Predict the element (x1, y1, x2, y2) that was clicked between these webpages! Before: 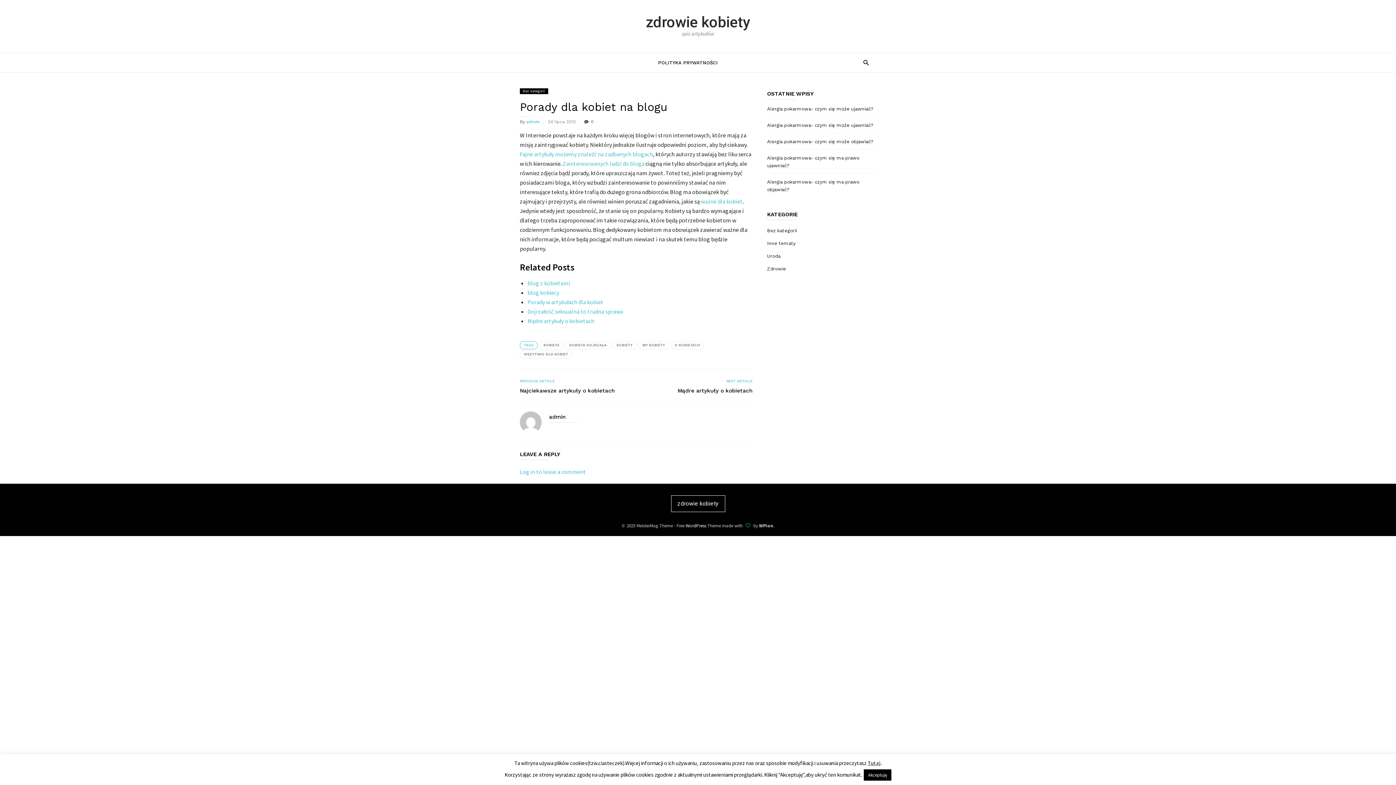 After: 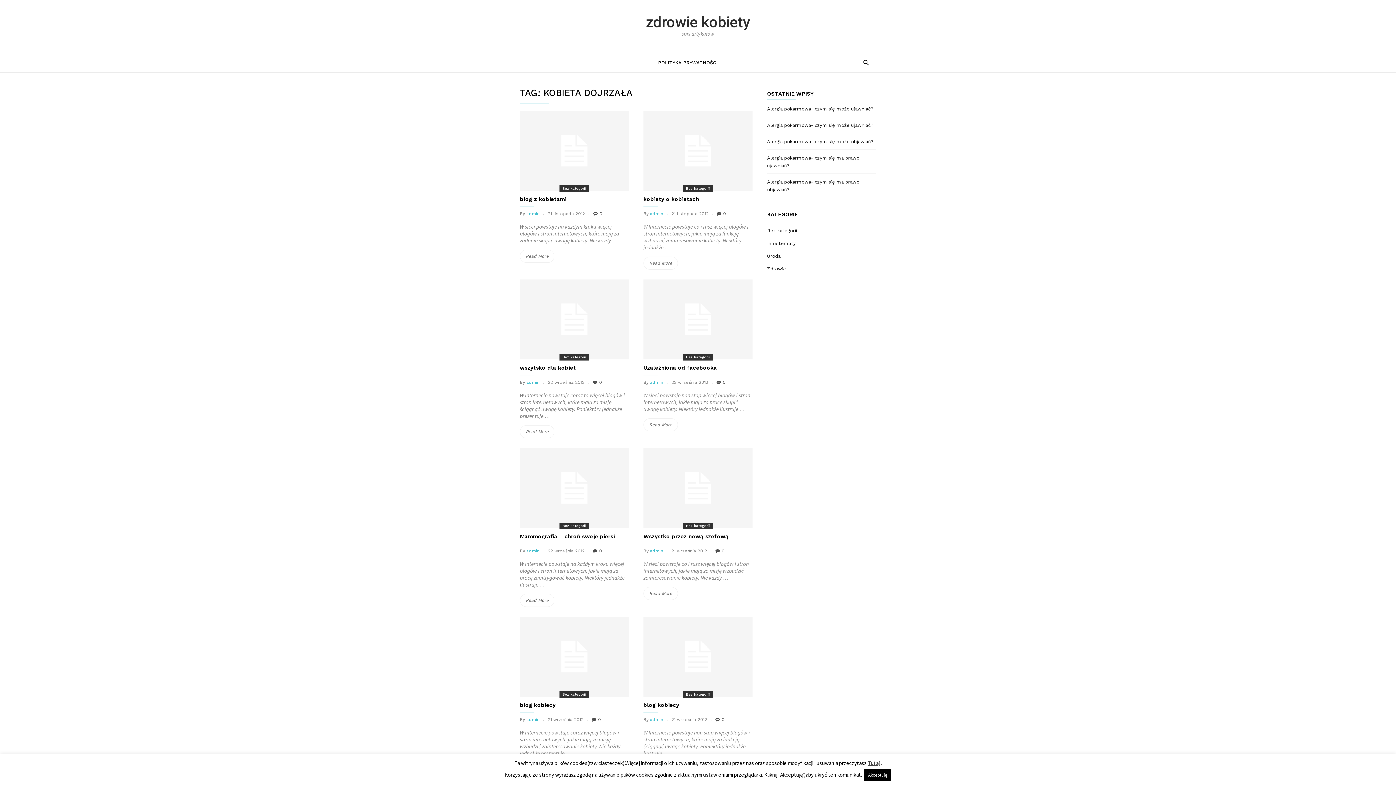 Action: label: KOBIETA DOJRZAŁA bbox: (565, 341, 610, 349)